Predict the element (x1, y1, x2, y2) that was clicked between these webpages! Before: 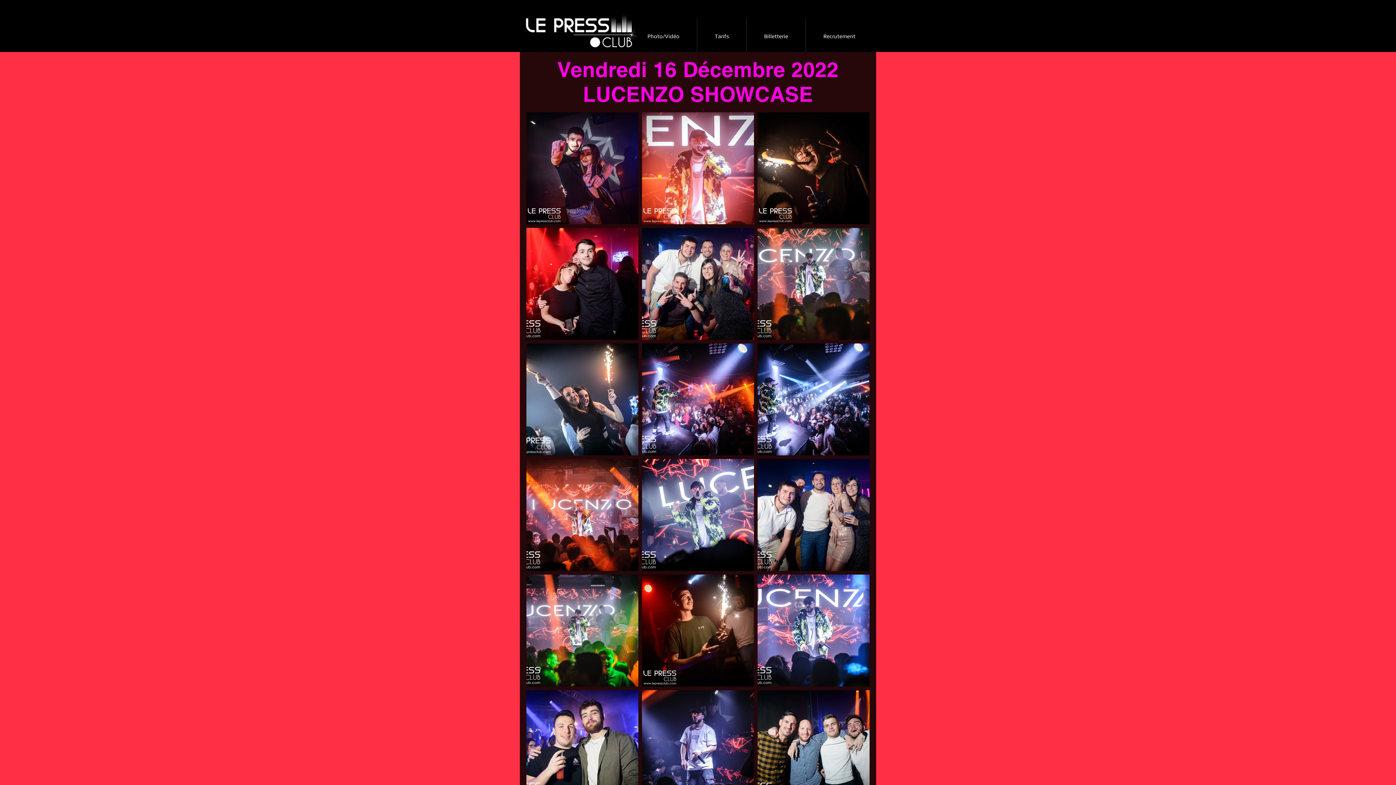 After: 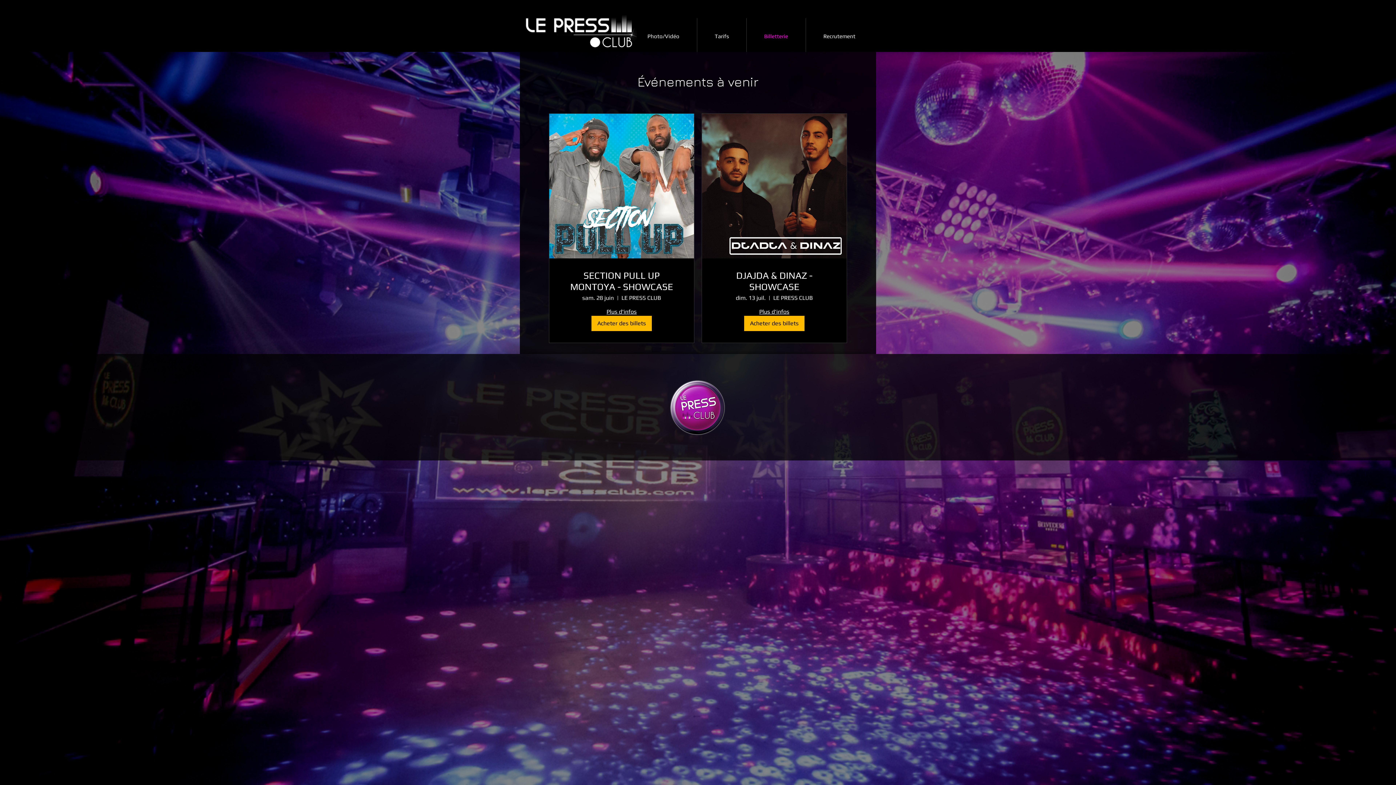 Action: label: Billetterie bbox: (746, 18, 805, 54)